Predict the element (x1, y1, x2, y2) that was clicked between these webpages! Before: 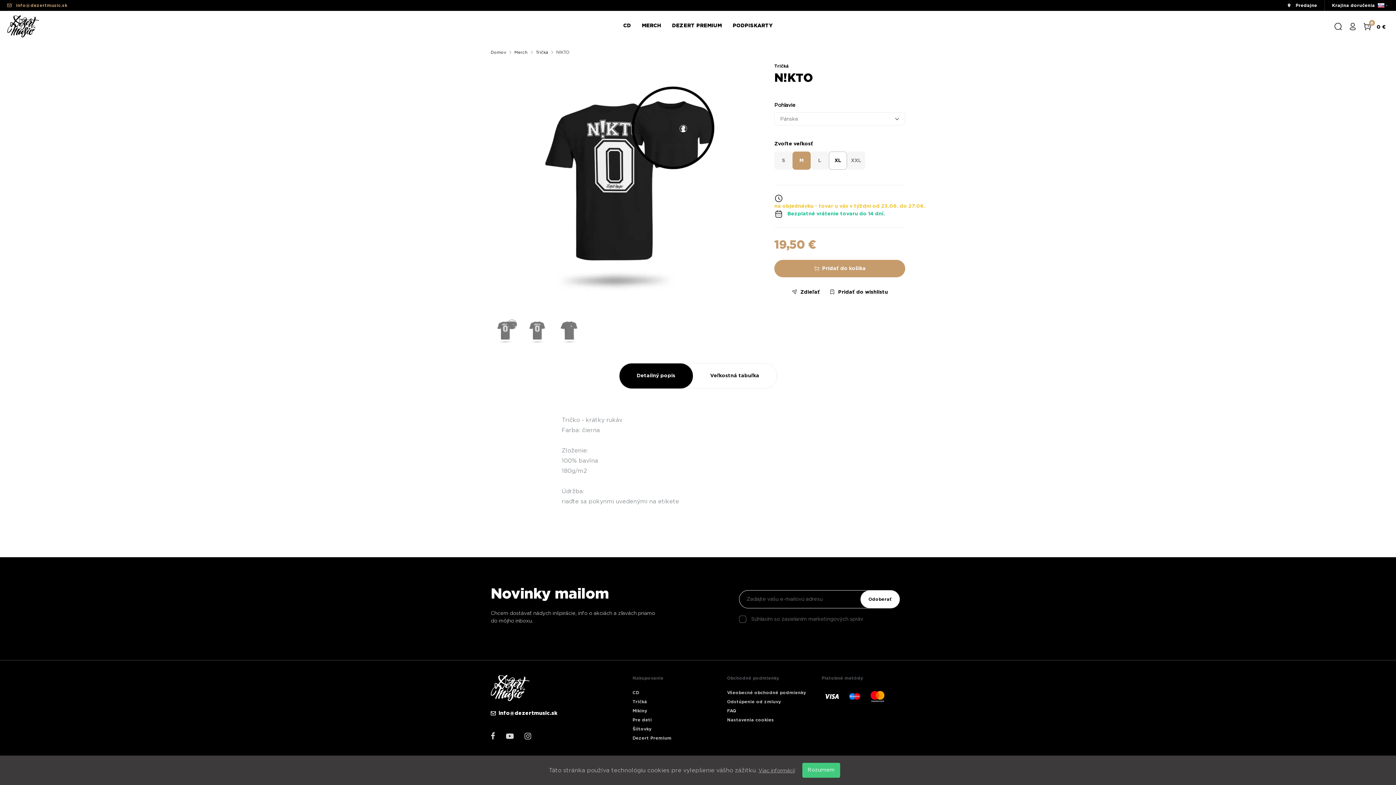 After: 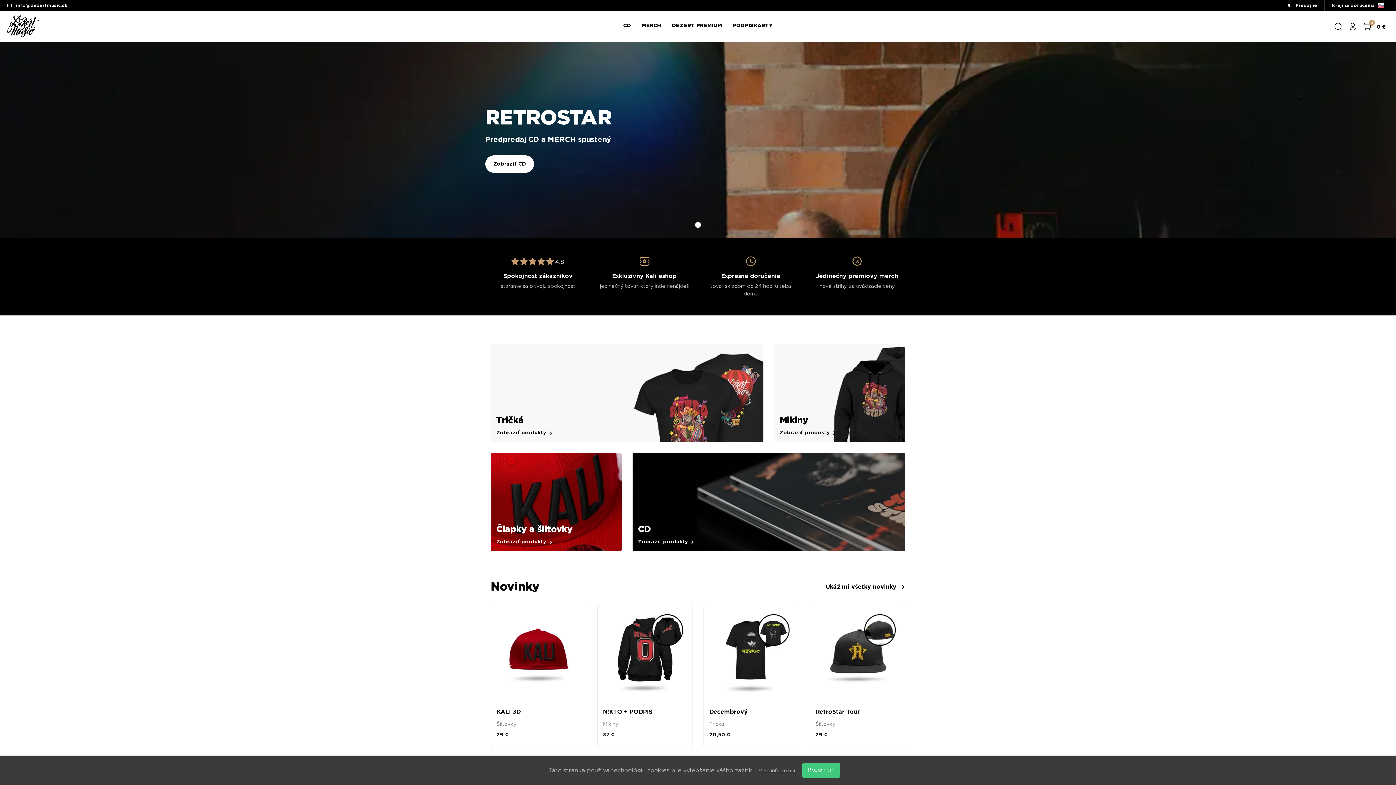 Action: bbox: (7, 14, 39, 38)